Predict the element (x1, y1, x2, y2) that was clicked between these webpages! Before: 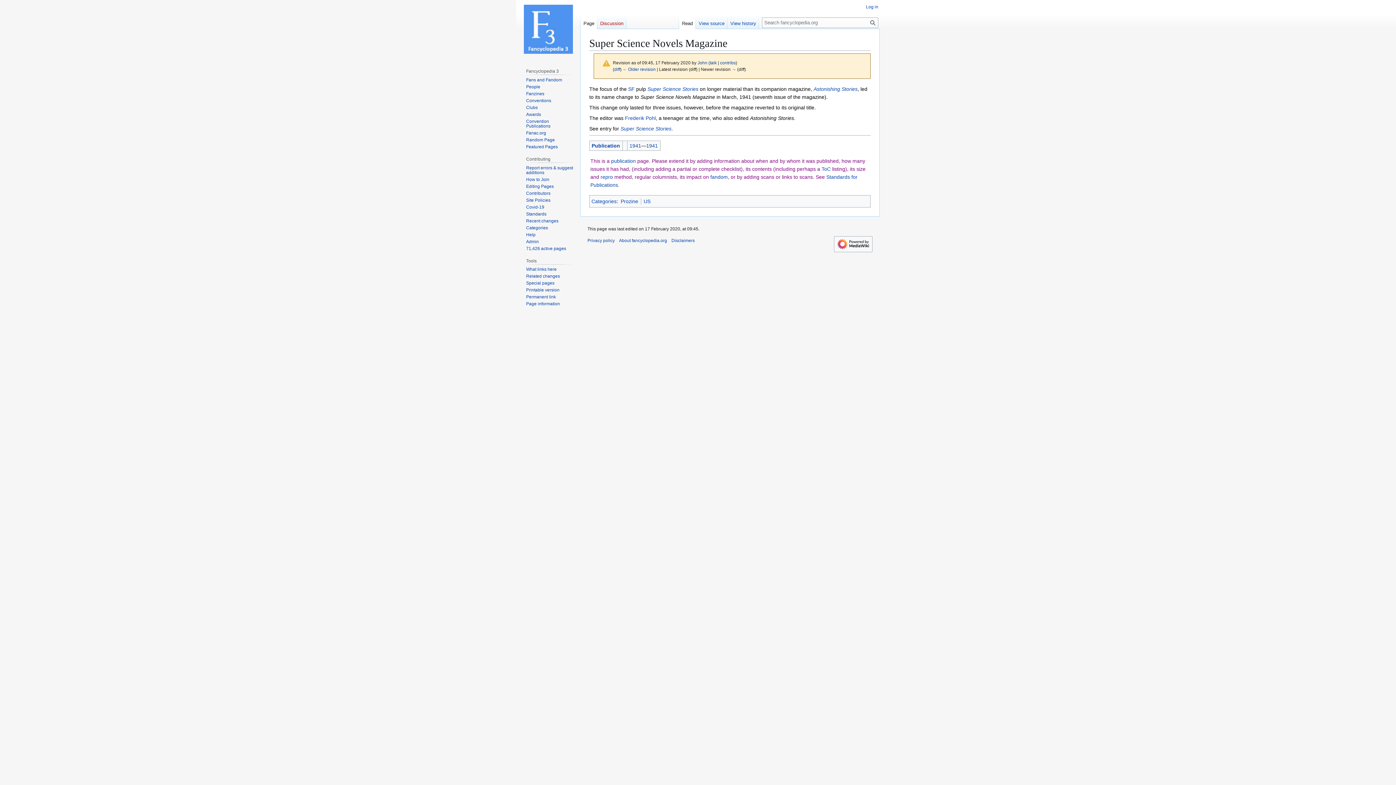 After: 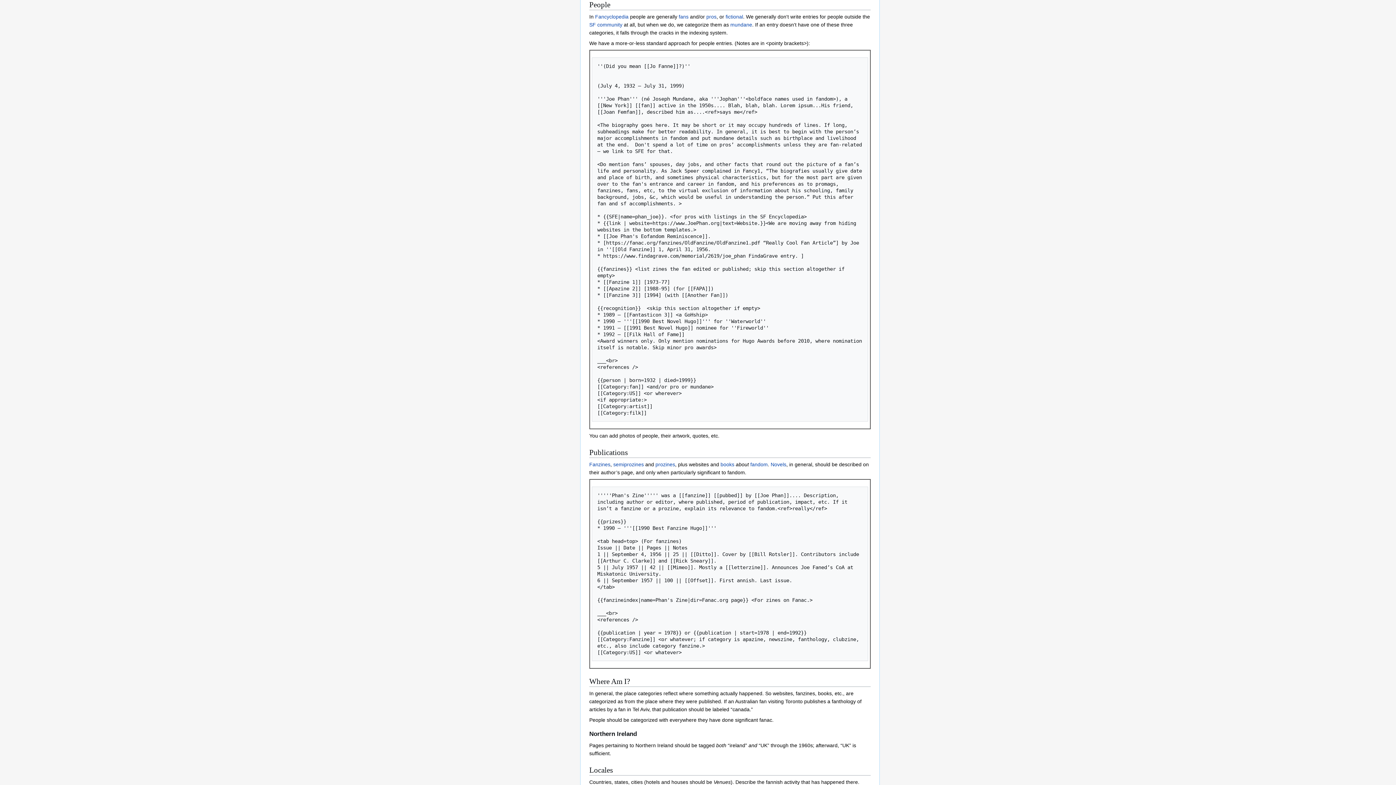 Action: label: People bbox: (526, 84, 540, 89)